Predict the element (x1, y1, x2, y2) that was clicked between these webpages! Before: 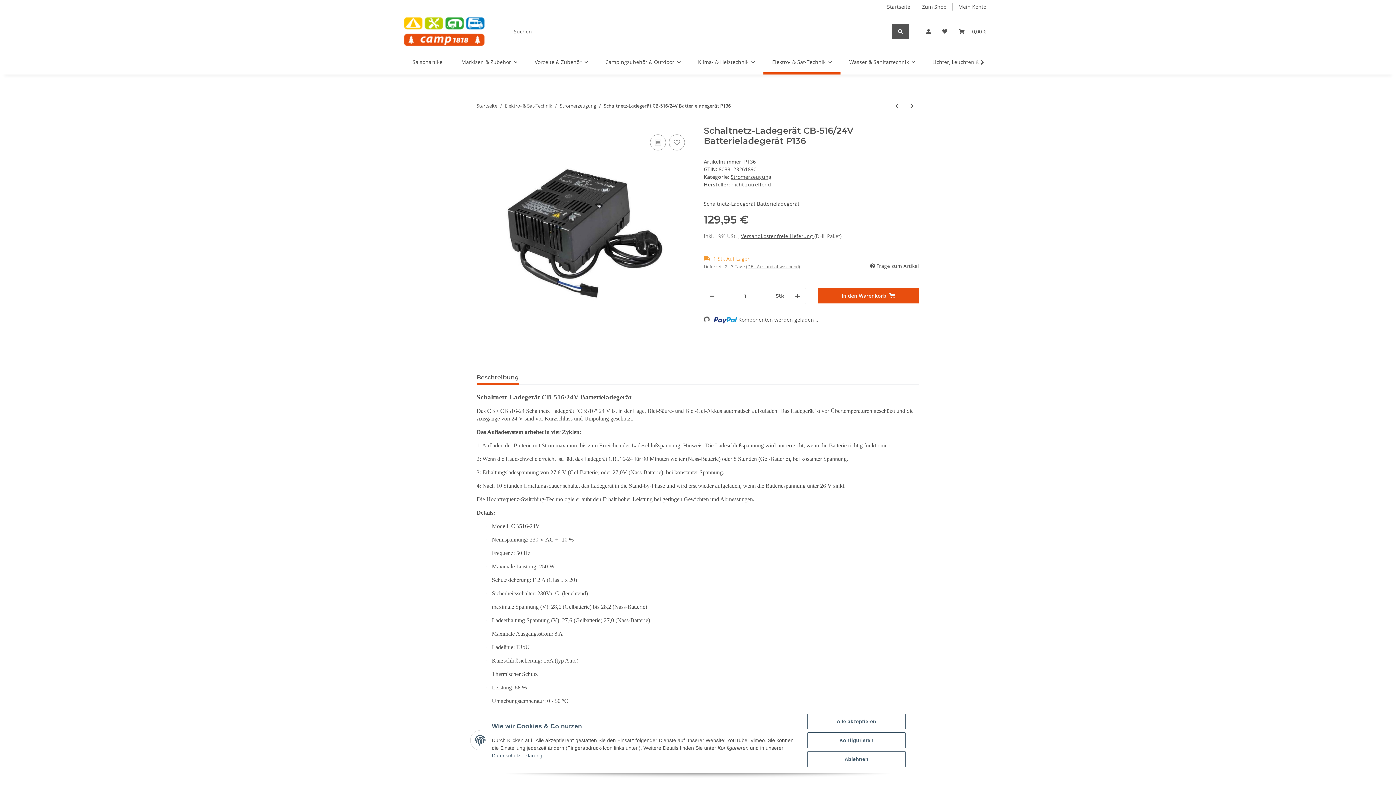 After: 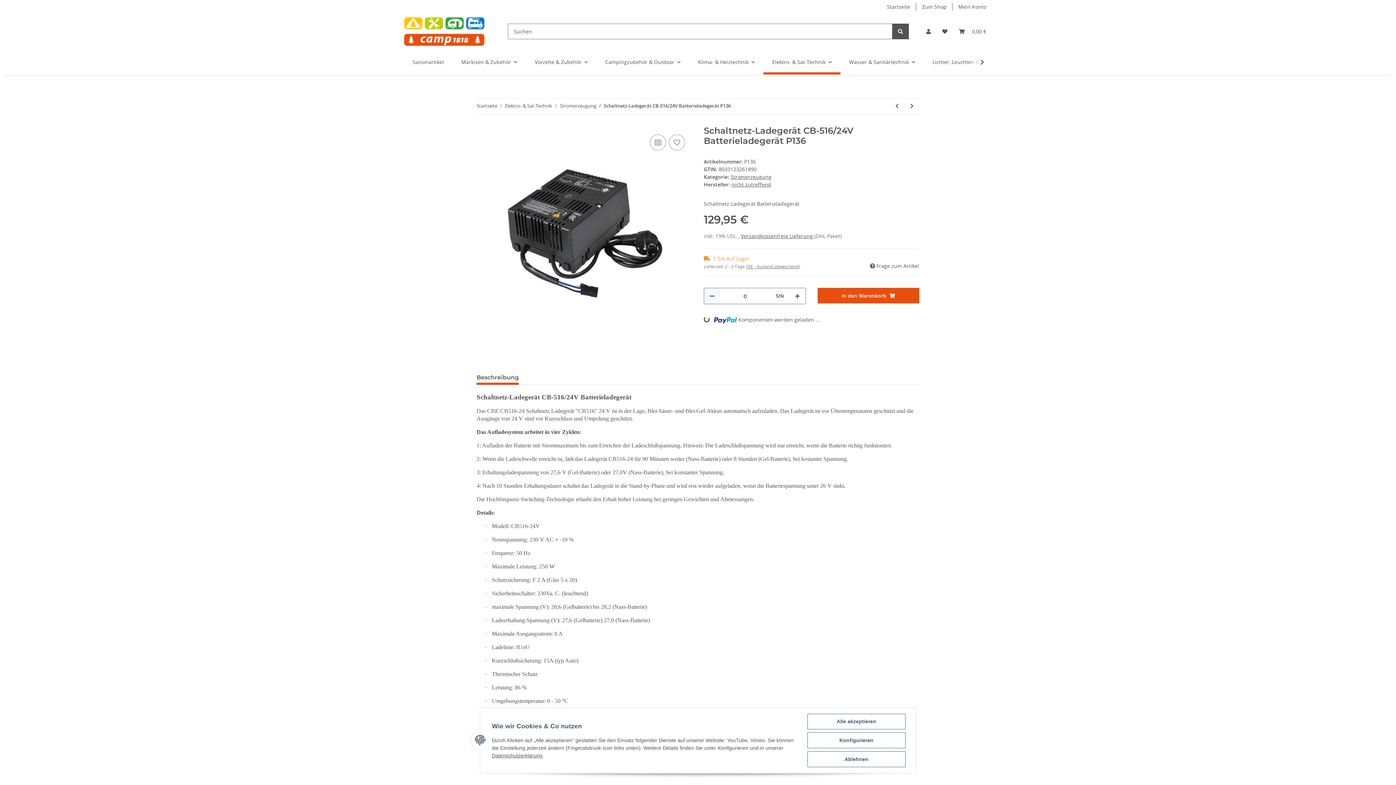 Action: label: Menge verringern bbox: (704, 288, 720, 304)